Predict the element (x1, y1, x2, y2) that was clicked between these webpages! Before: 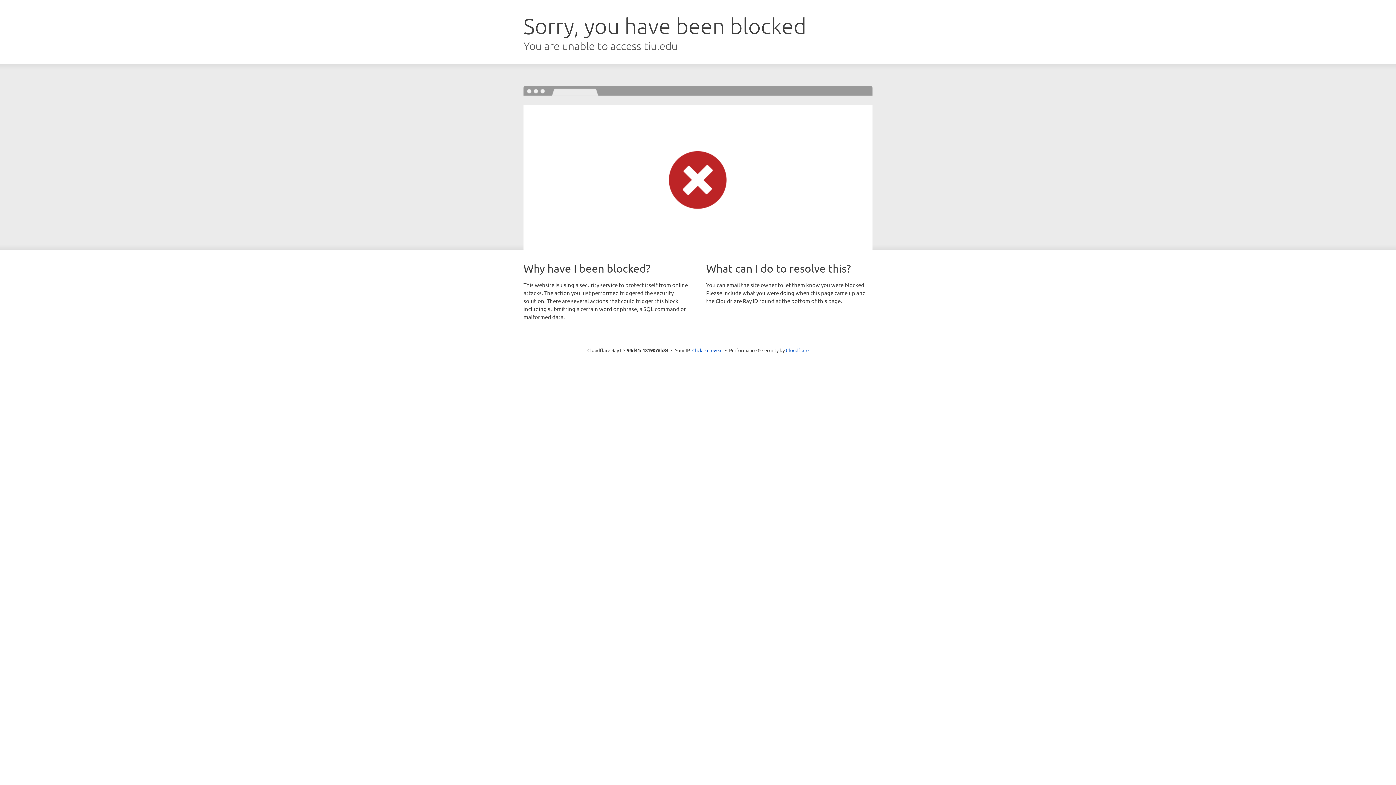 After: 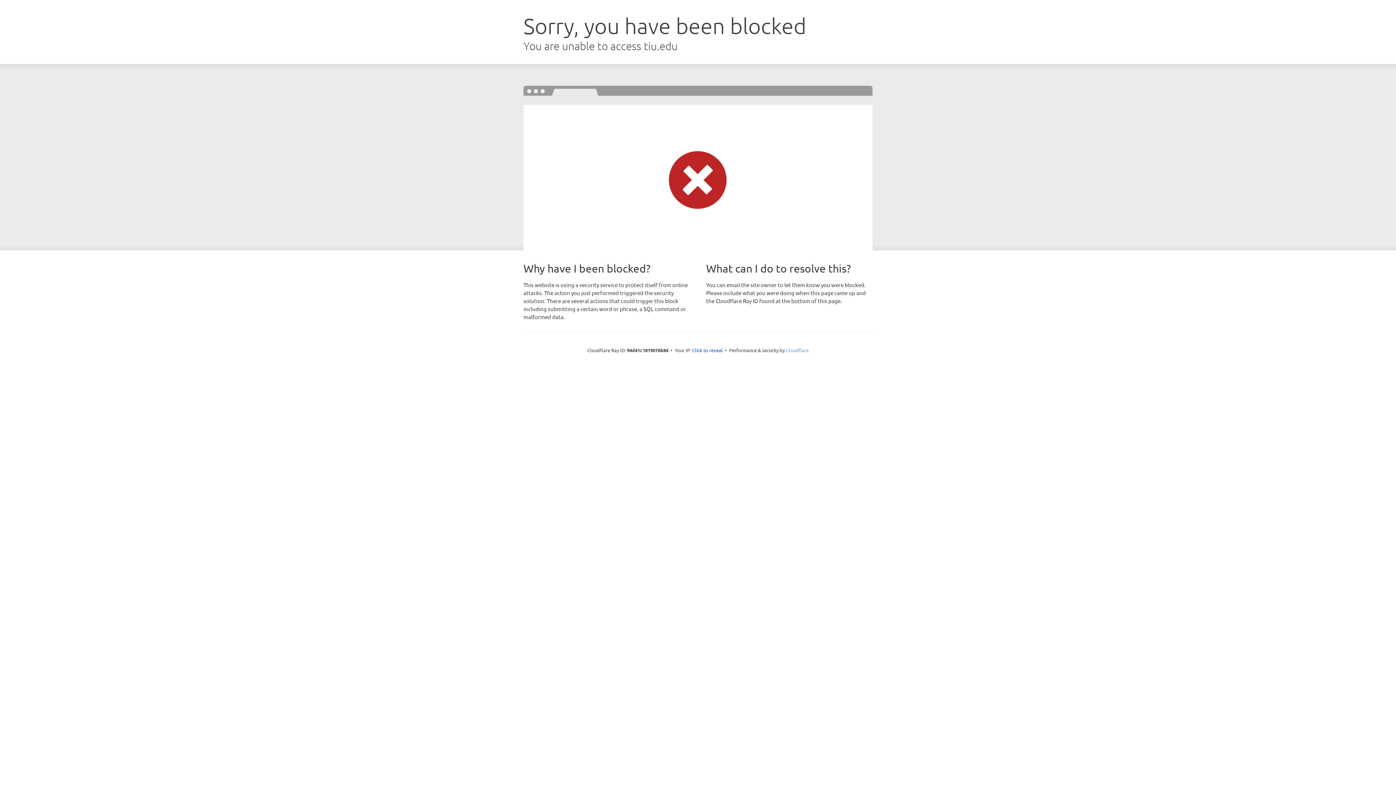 Action: label: Cloudflare bbox: (786, 347, 808, 353)